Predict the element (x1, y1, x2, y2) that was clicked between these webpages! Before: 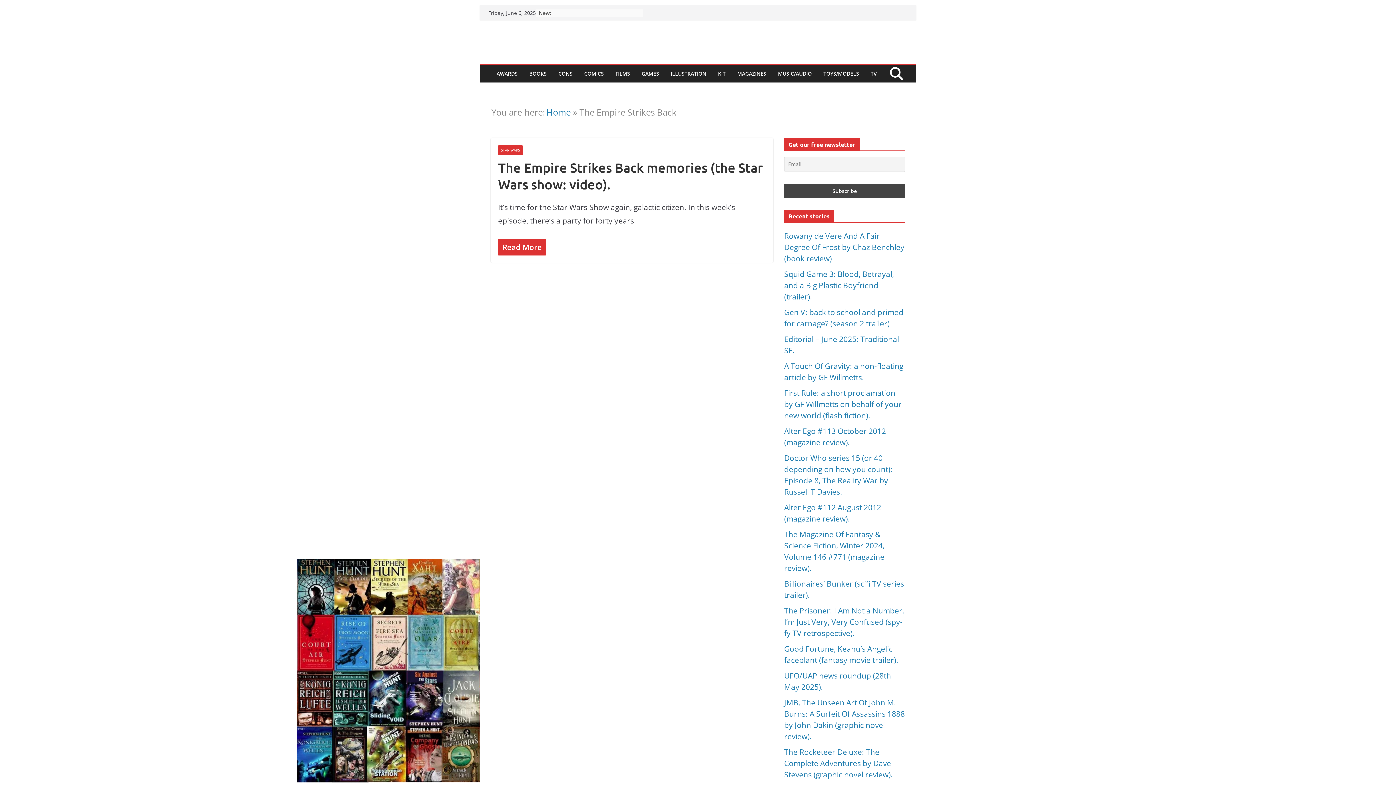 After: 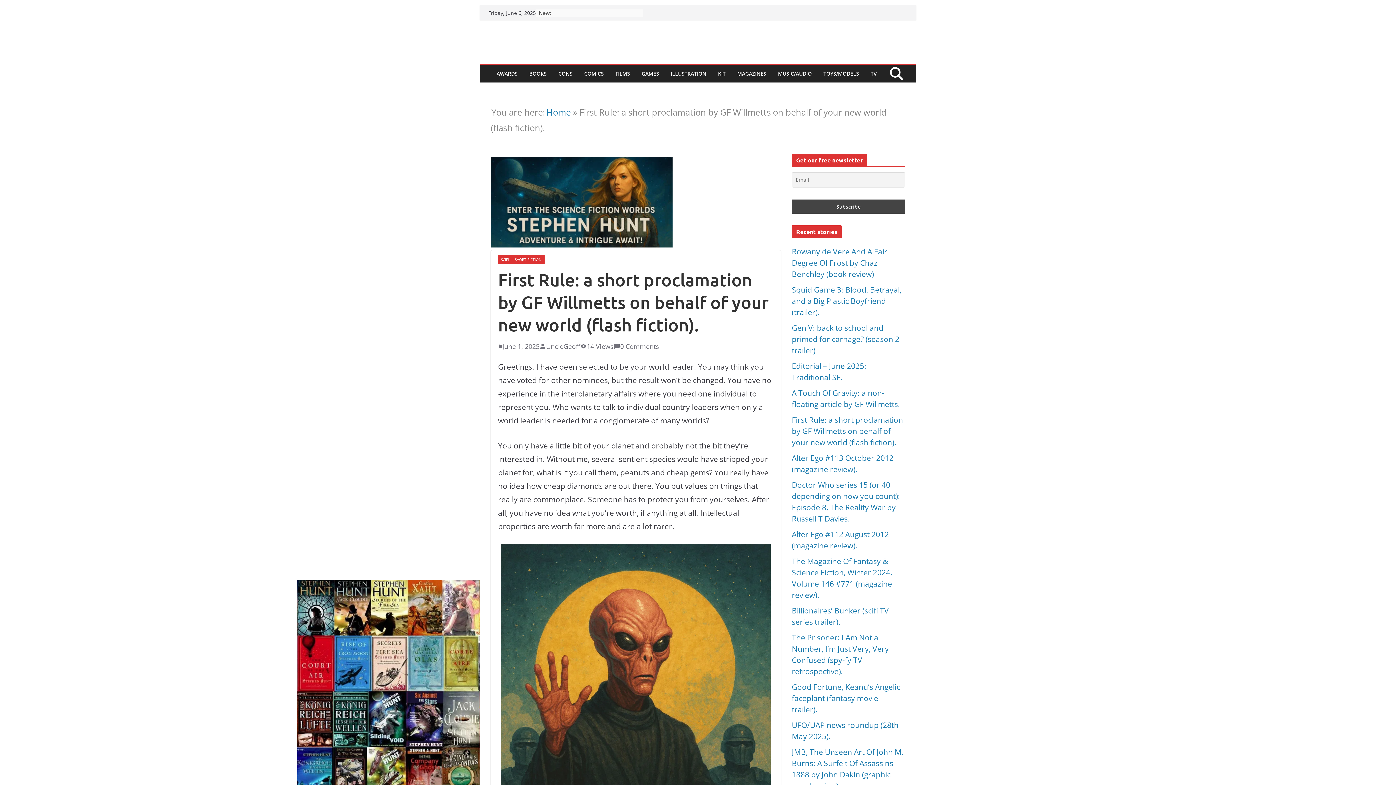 Action: bbox: (784, 388, 901, 420) label: First Rule: a short proclamation by GF Willmetts on behalf of your new world (flash fiction).